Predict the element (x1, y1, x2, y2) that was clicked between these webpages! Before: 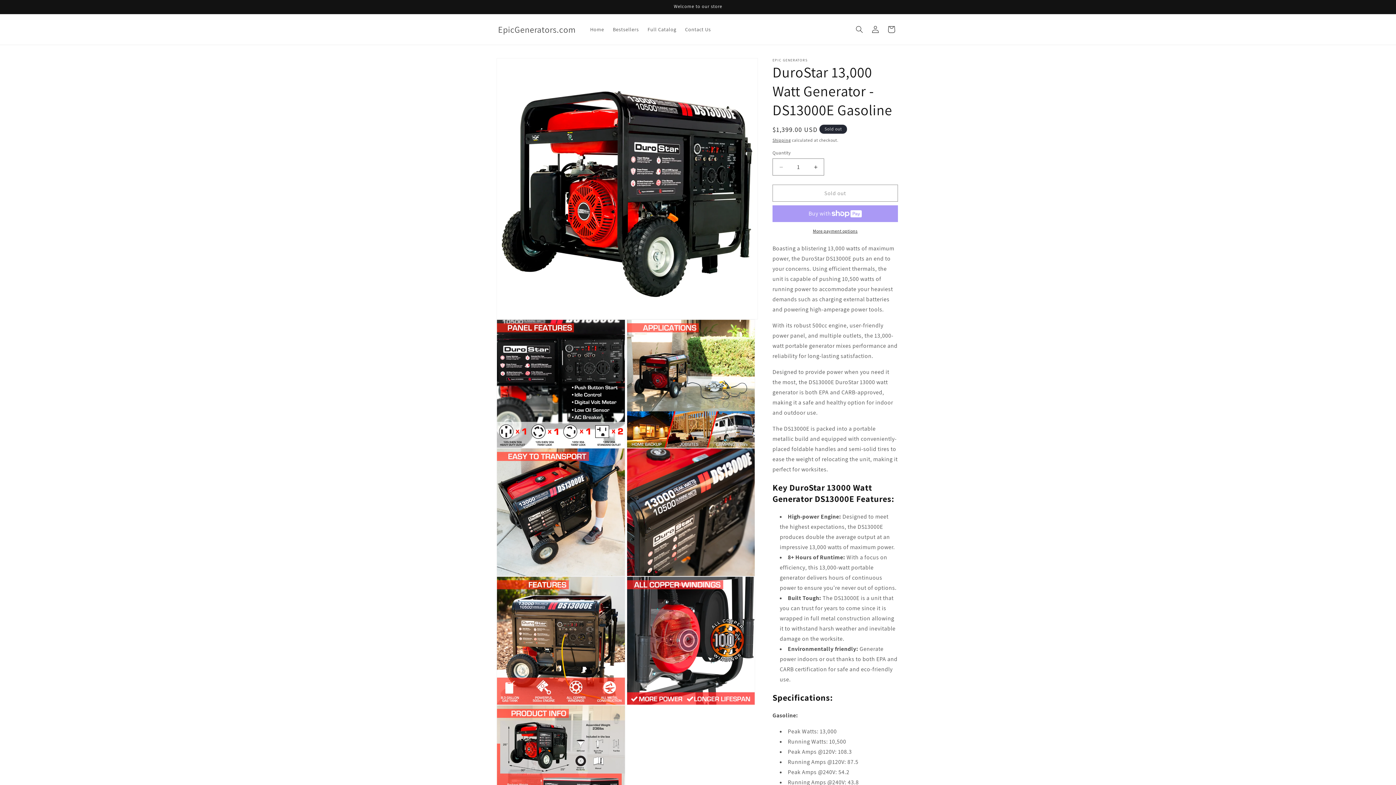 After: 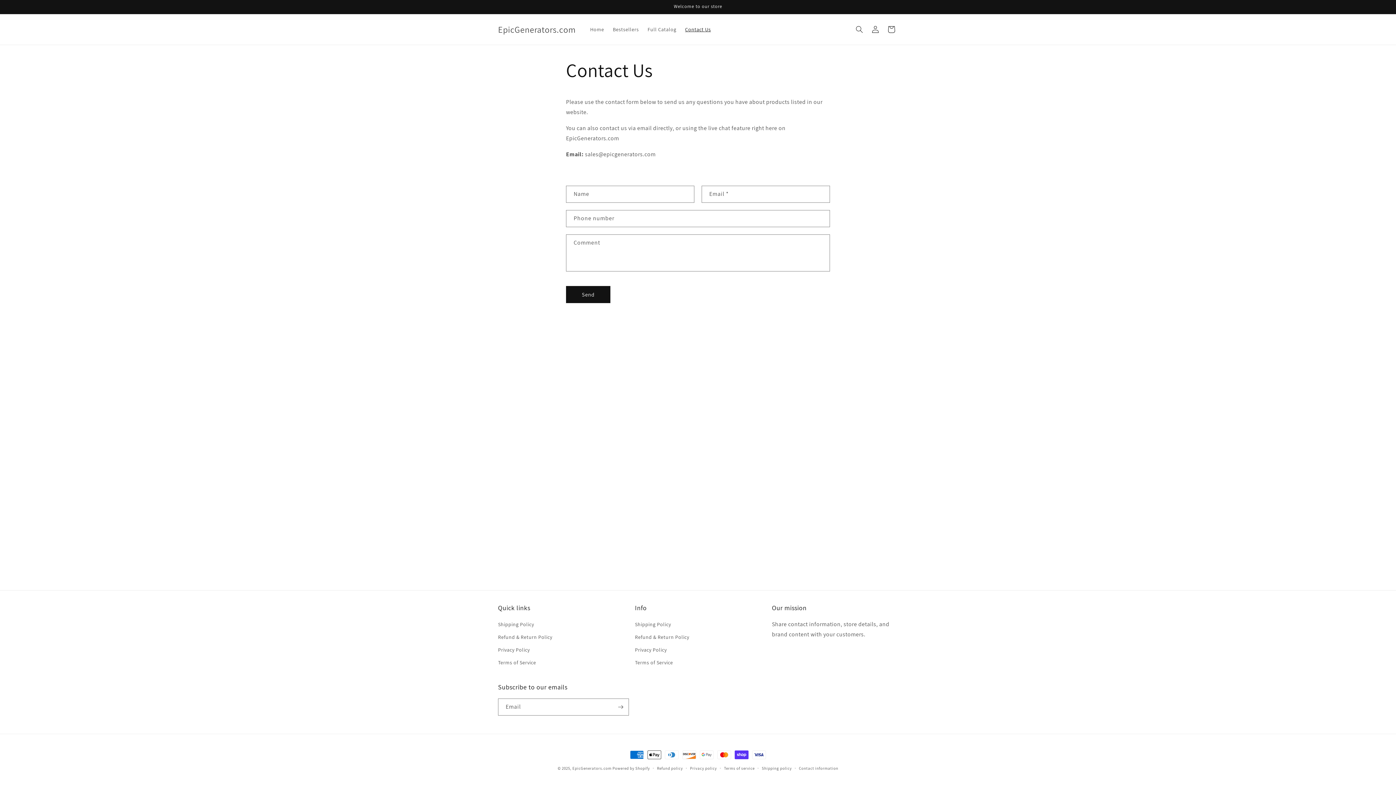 Action: bbox: (680, 21, 715, 37) label: Contact Us